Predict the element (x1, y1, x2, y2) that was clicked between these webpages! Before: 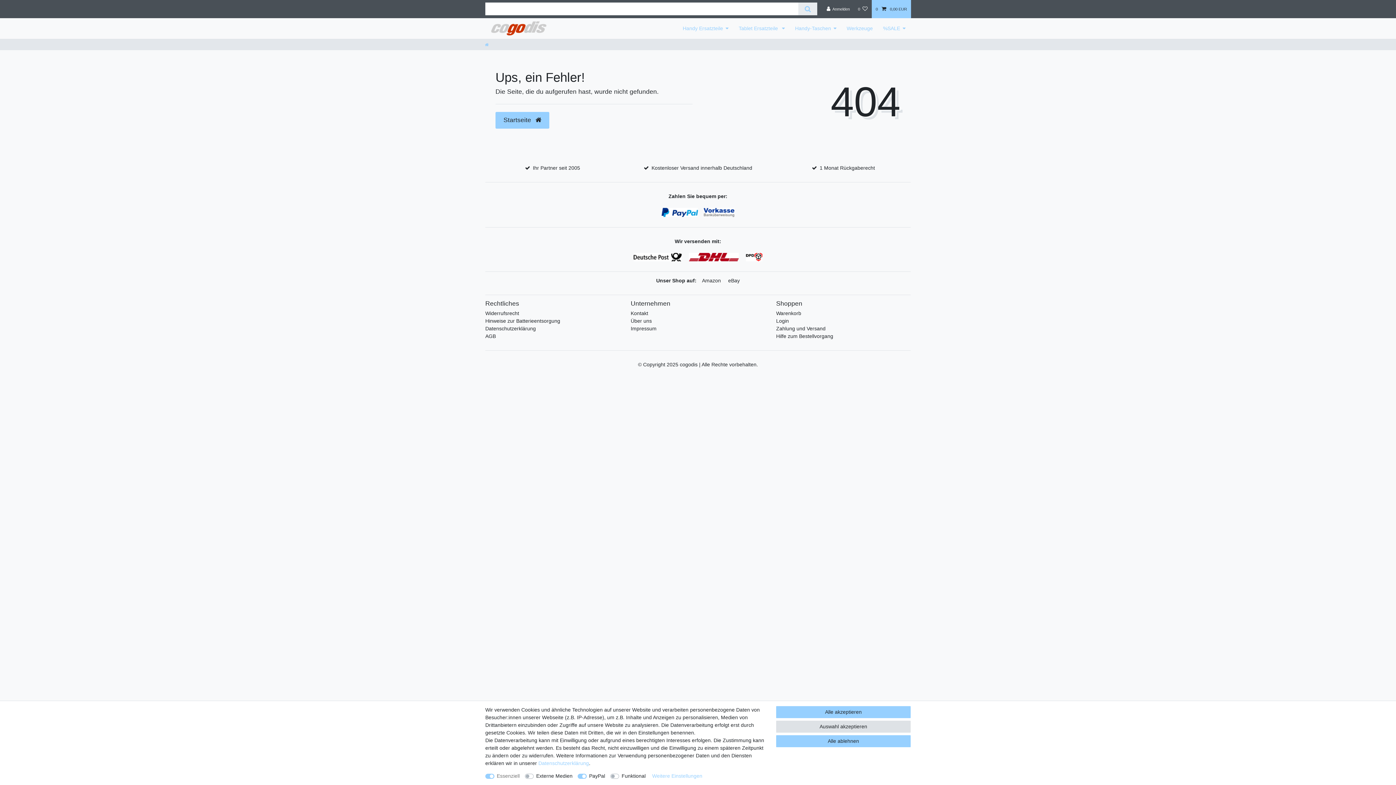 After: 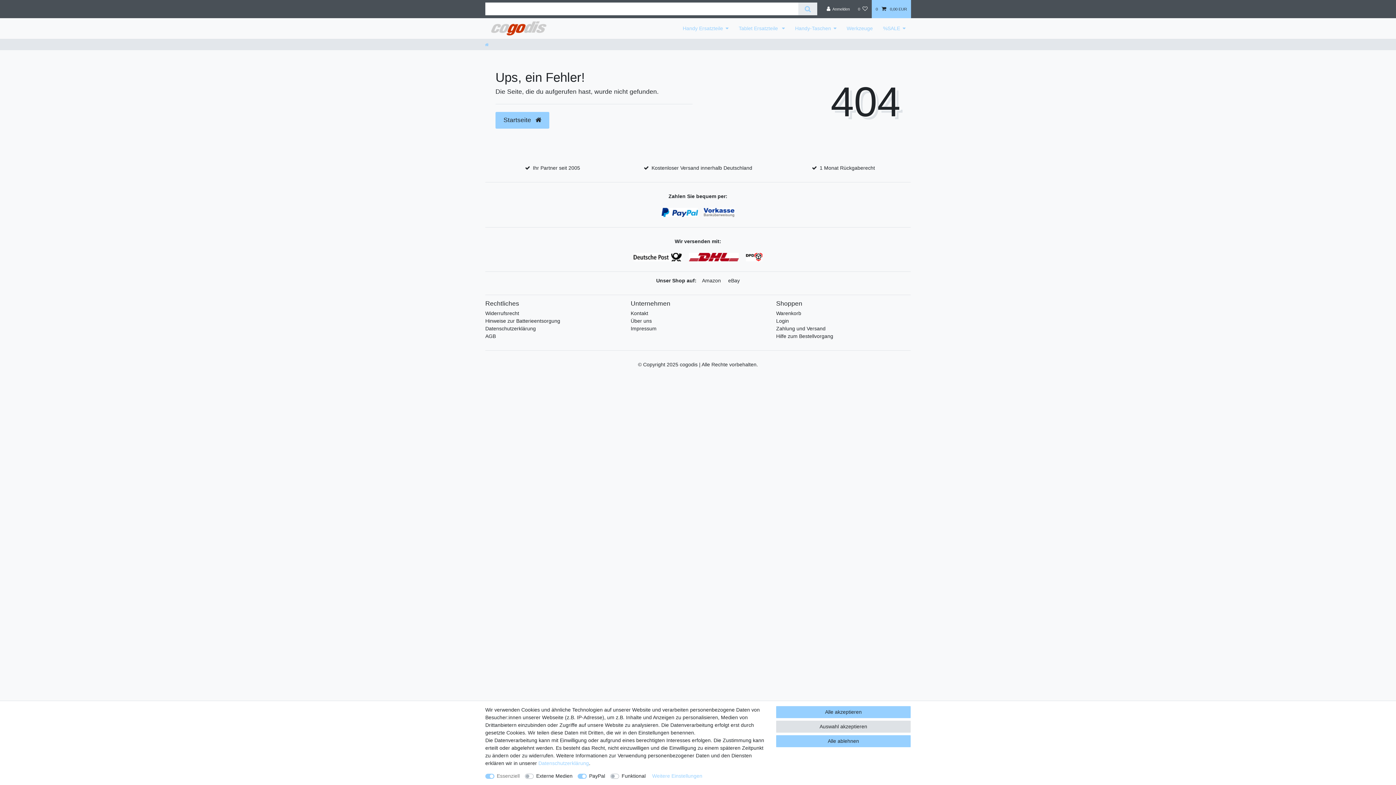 Action: label: eBay bbox: (728, 277, 740, 283)